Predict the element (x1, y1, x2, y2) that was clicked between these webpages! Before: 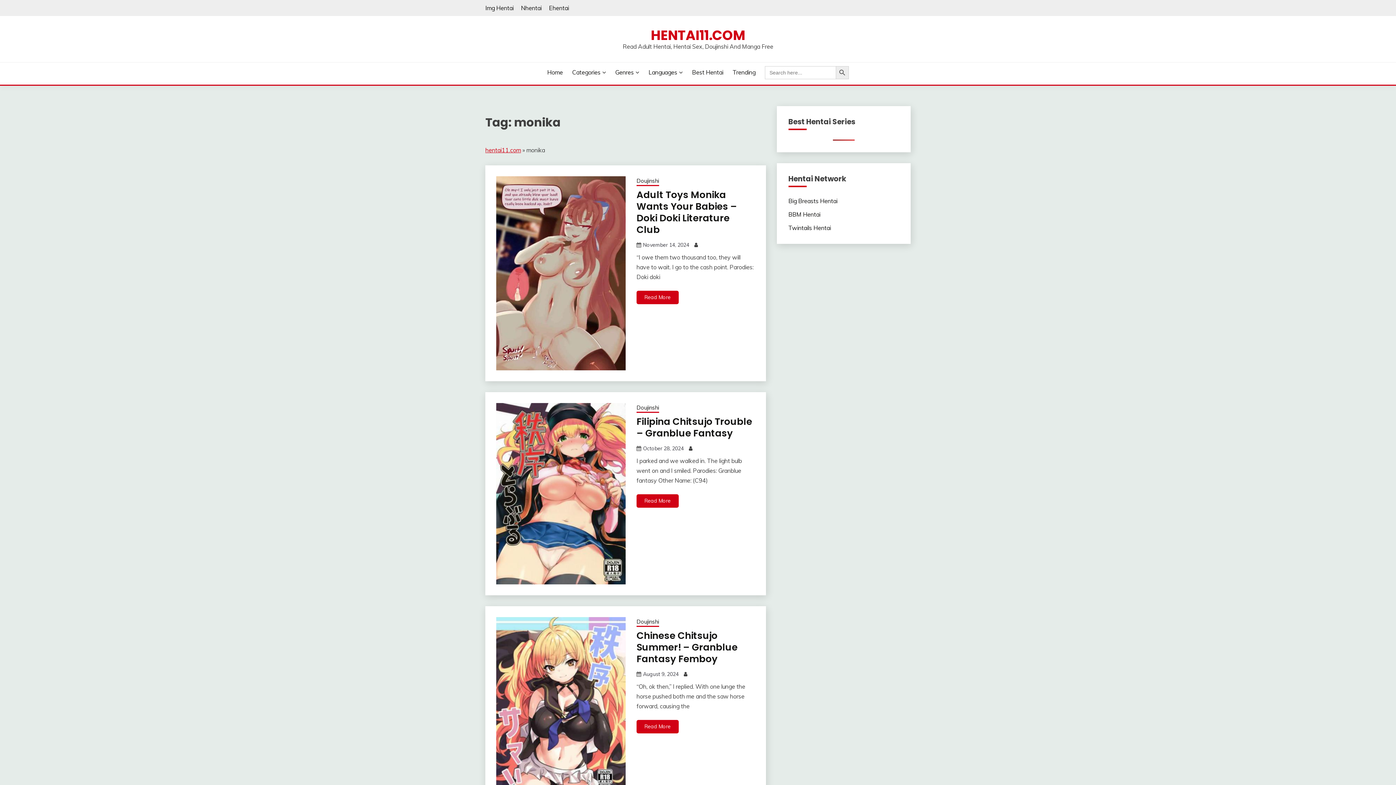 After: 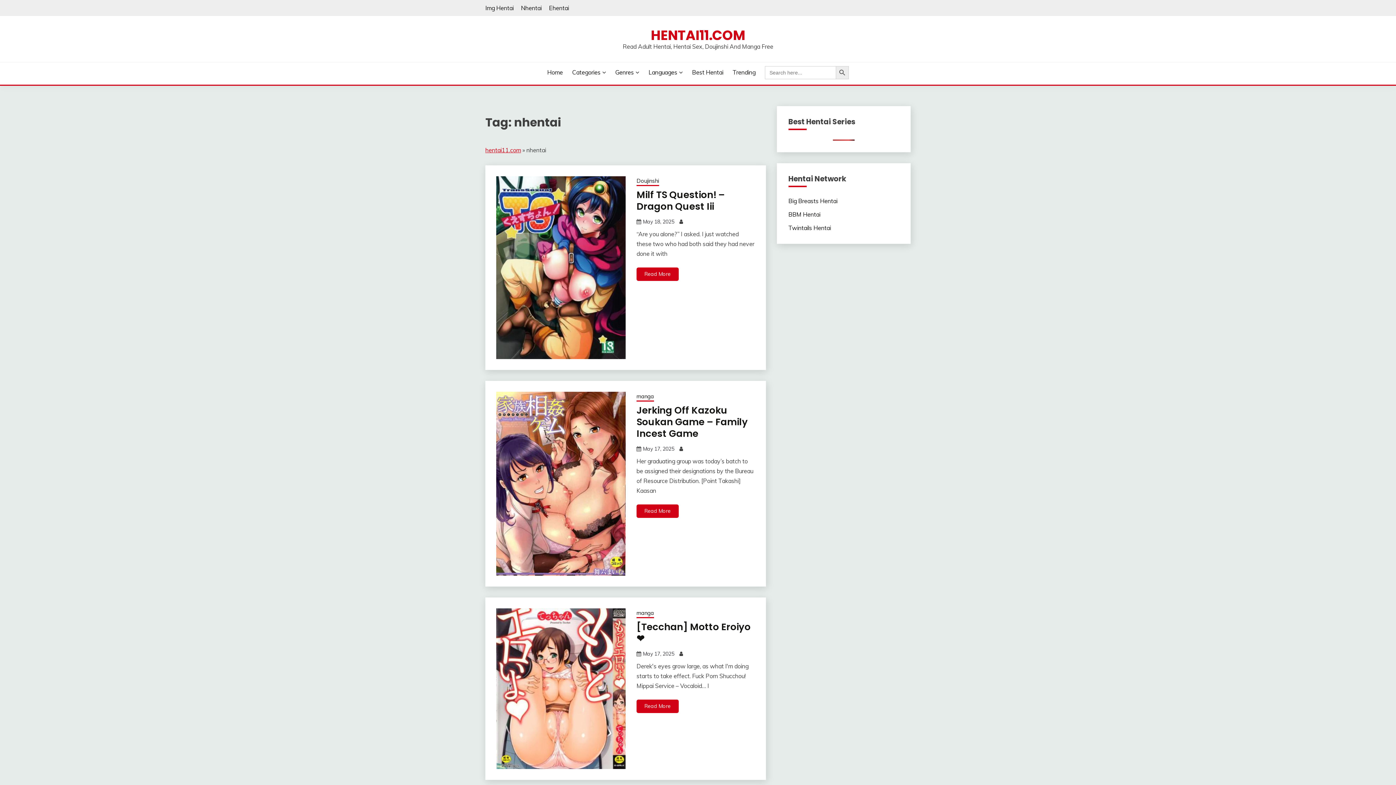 Action: bbox: (521, 4, 541, 11) label: Nhentai